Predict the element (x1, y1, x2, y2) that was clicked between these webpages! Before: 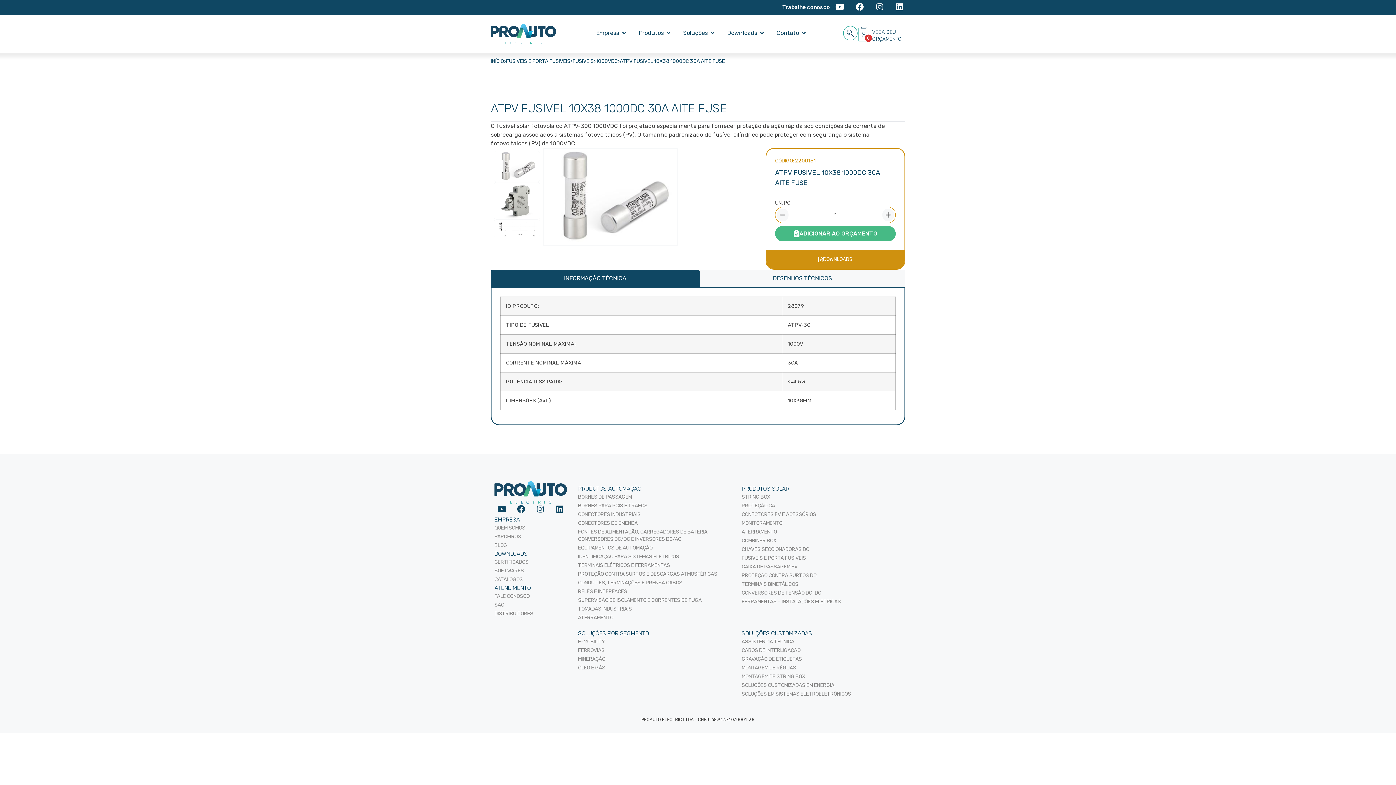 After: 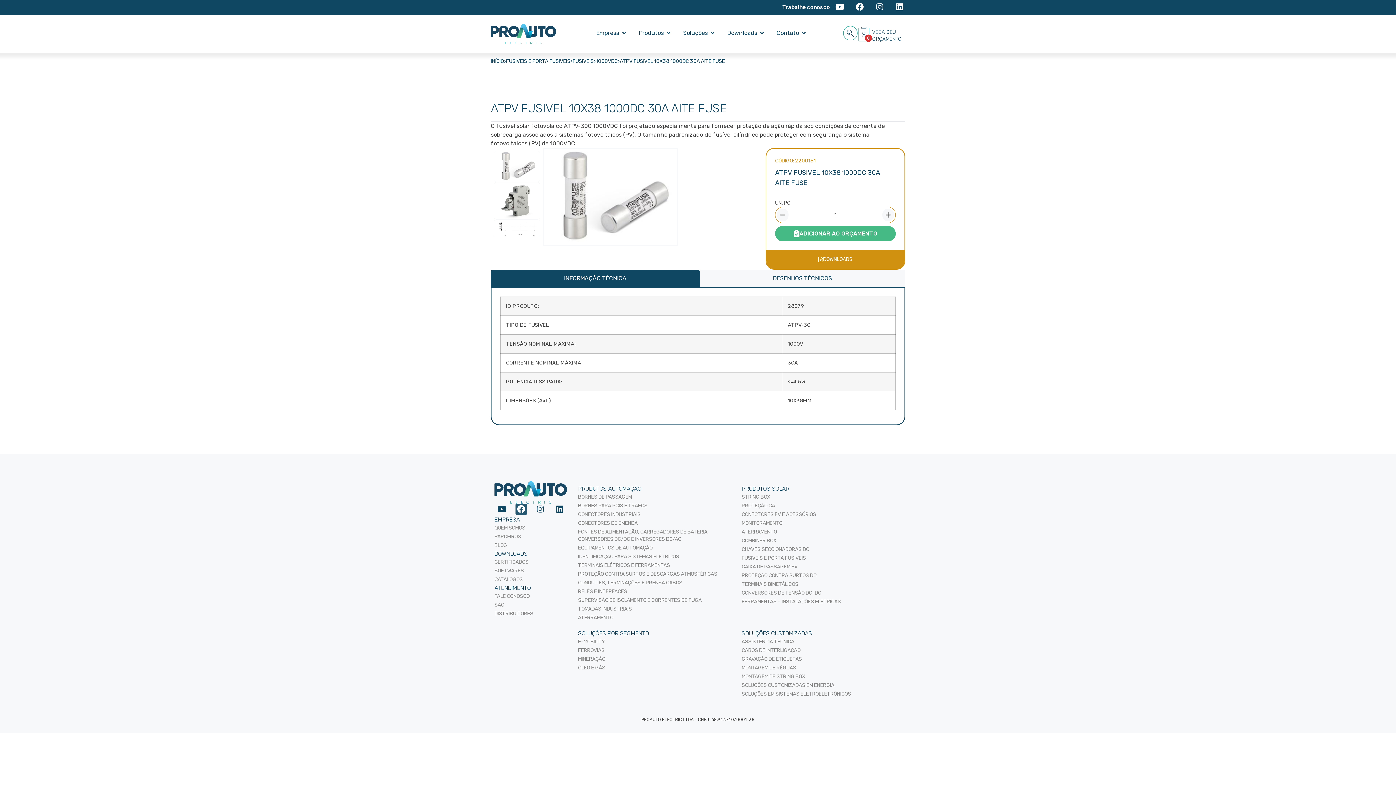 Action: label: Facebook bbox: (515, 503, 526, 515)